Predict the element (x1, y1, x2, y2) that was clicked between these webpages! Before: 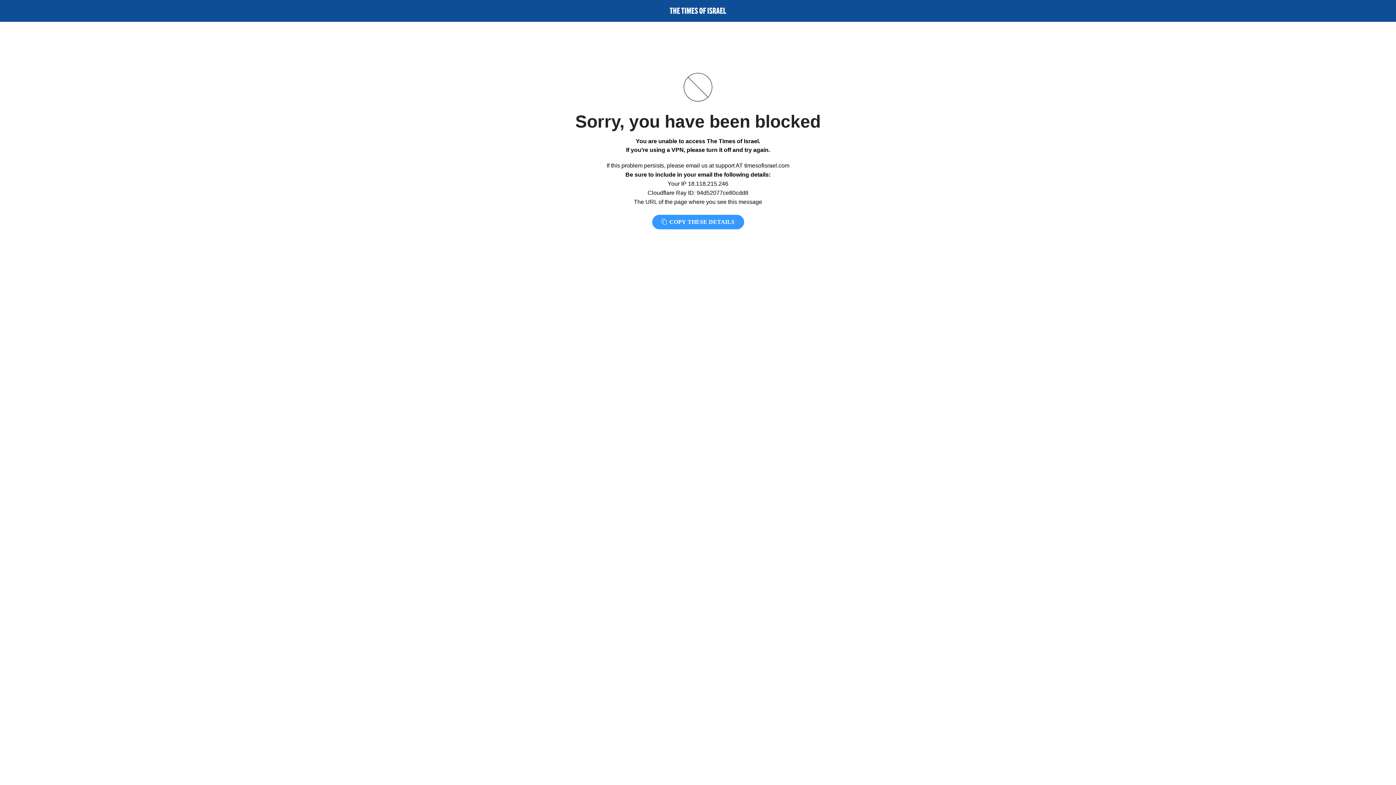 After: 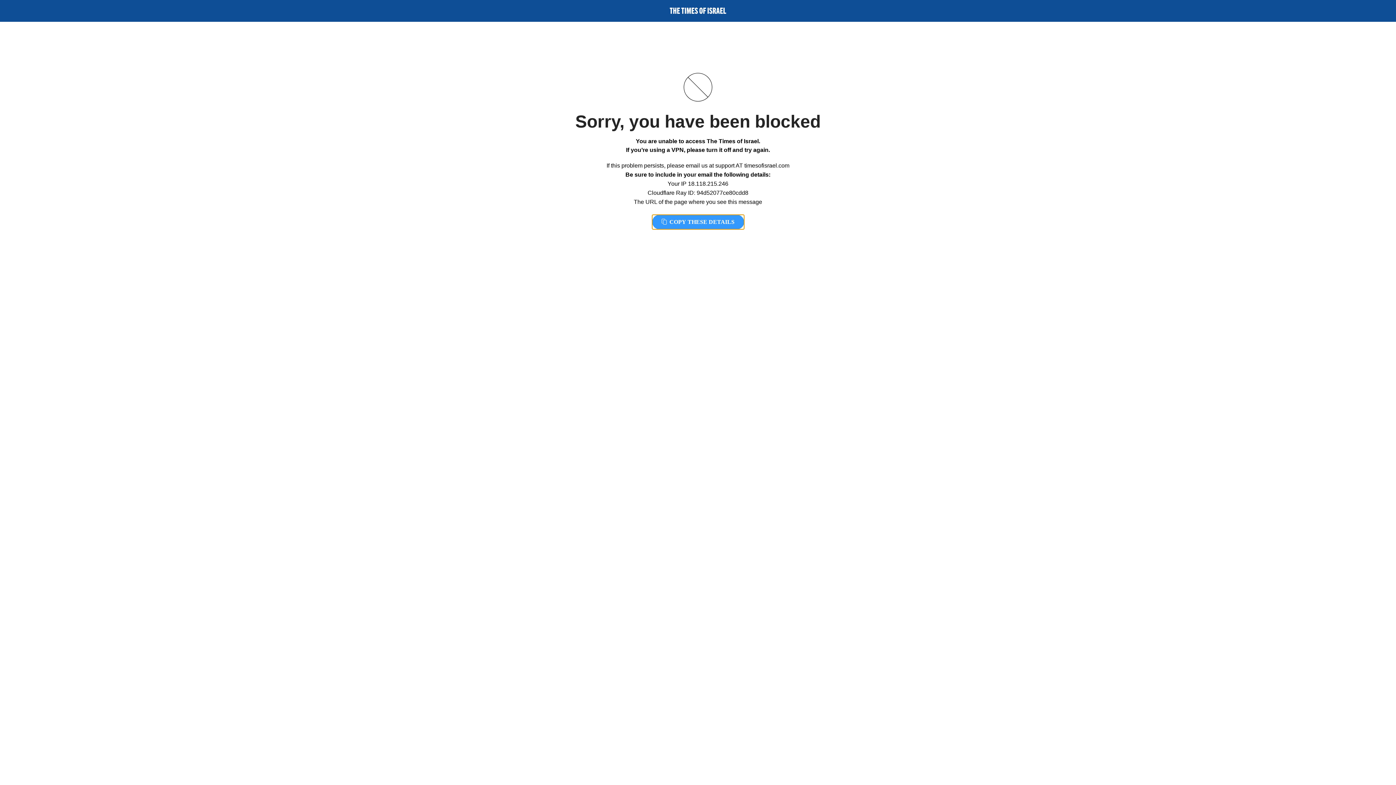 Action: bbox: (652, 214, 744, 229) label:  COPY THESE DETAILS